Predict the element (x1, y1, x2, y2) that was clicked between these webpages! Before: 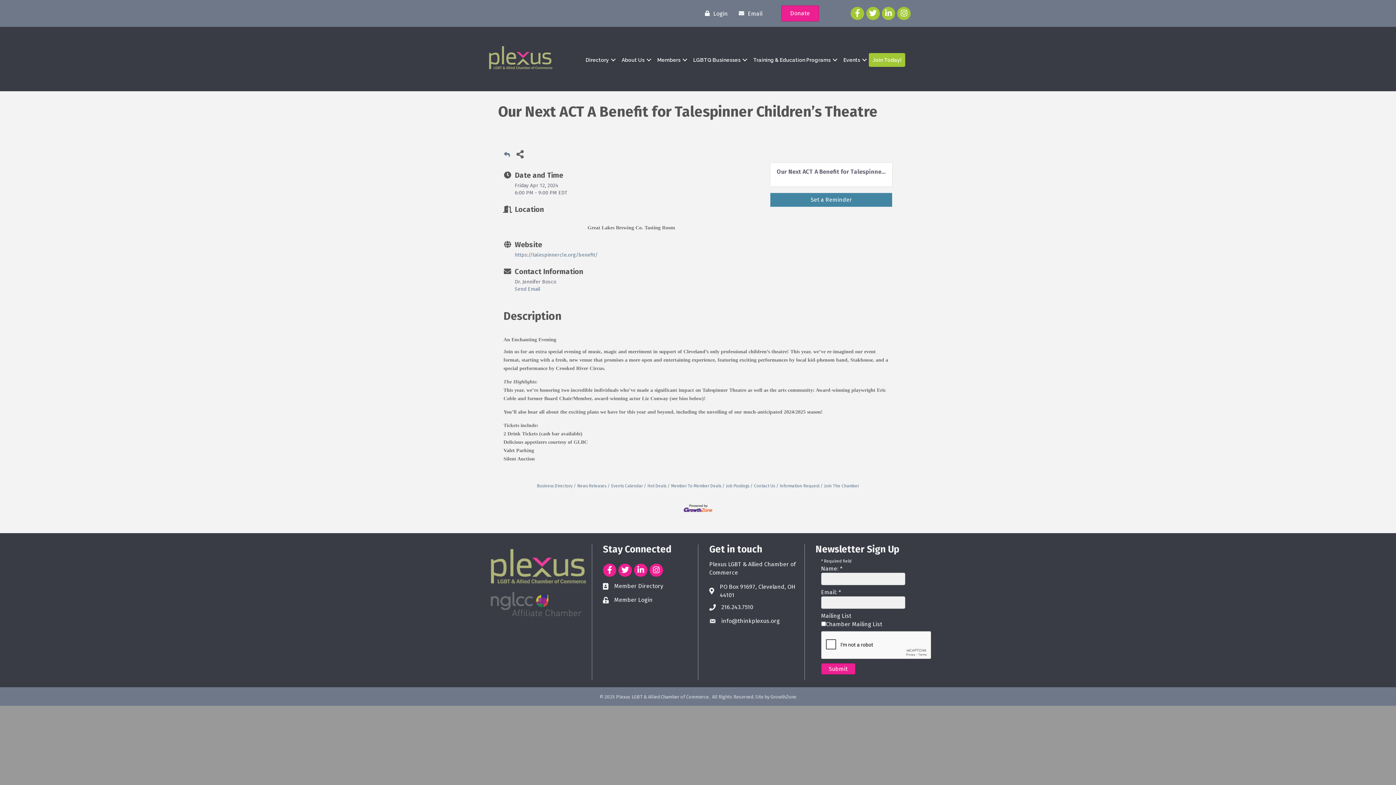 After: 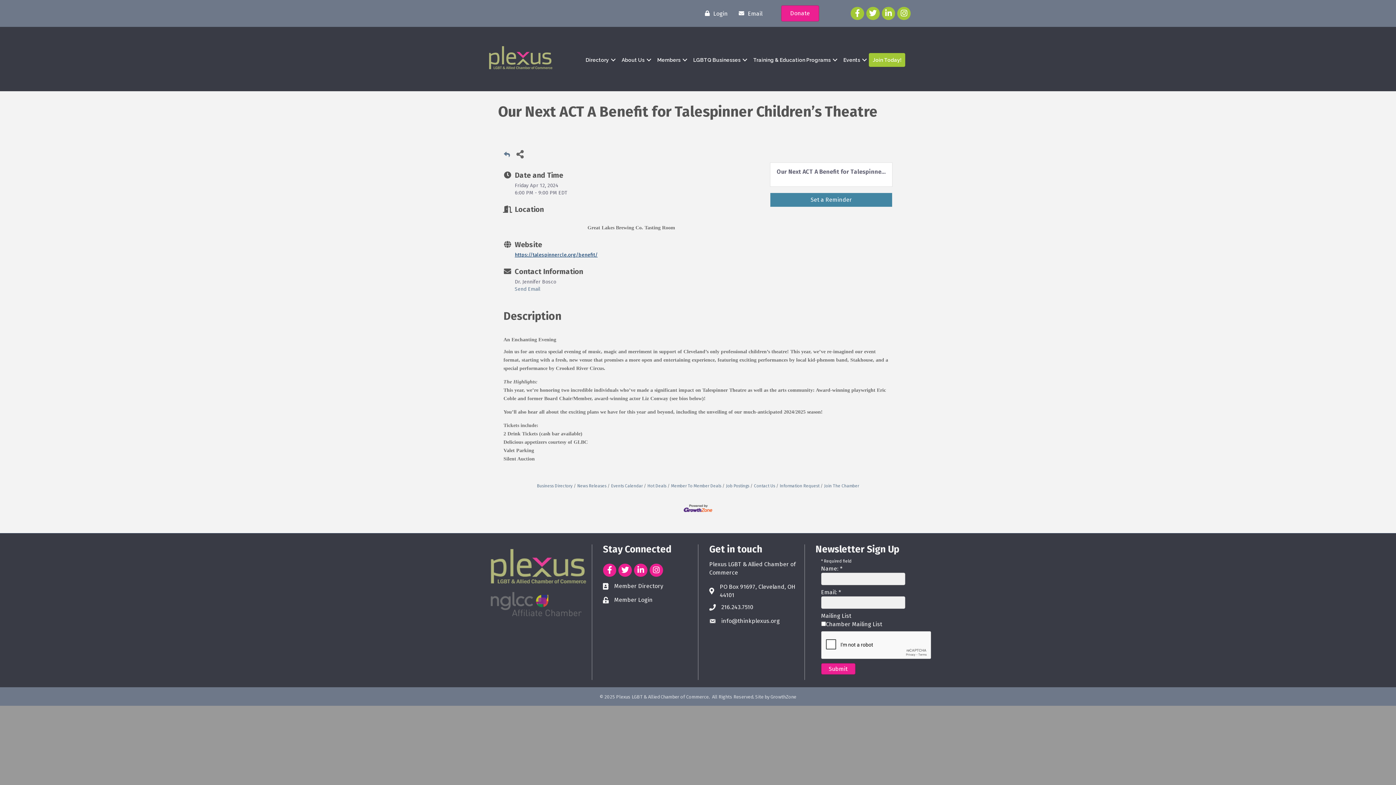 Action: label: https://talespinnercle.org/benefit/ bbox: (514, 251, 597, 258)